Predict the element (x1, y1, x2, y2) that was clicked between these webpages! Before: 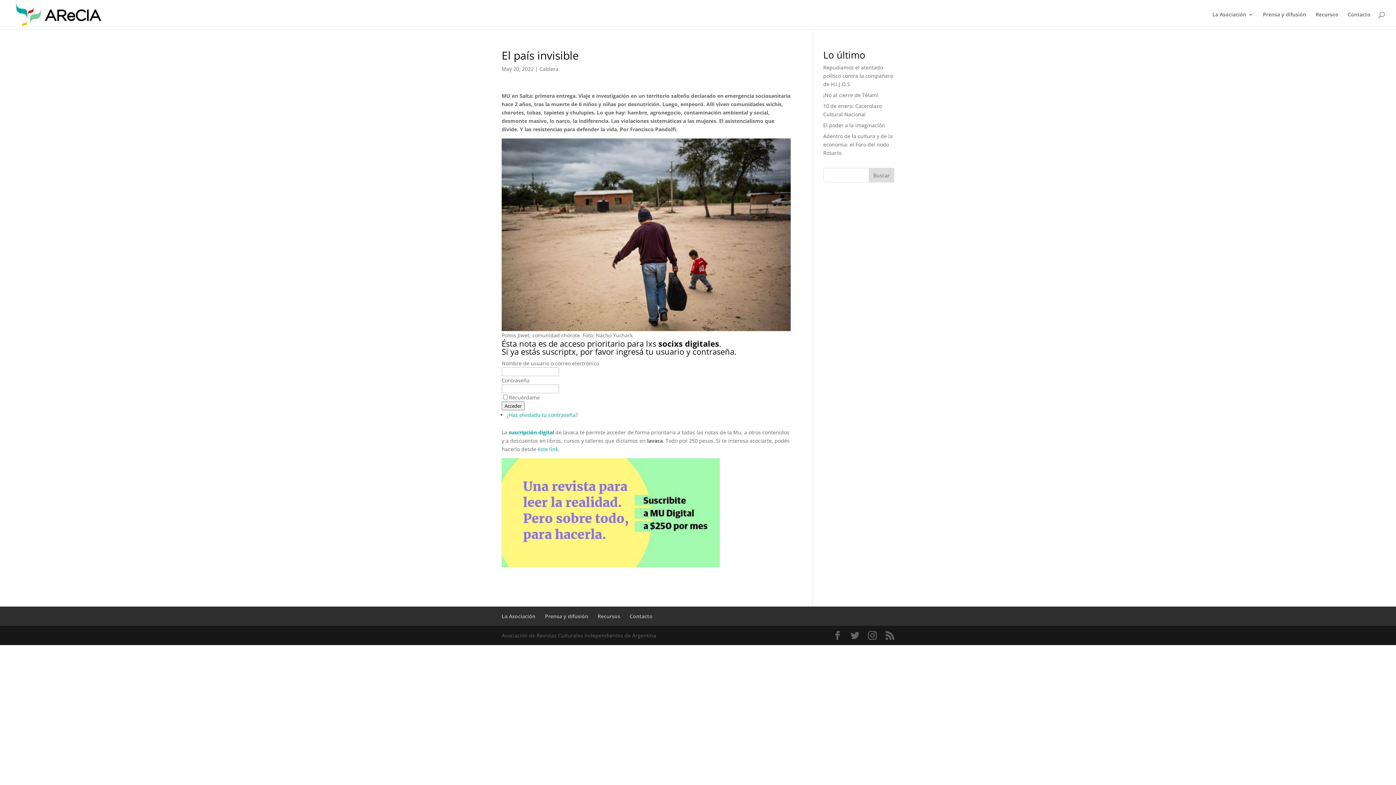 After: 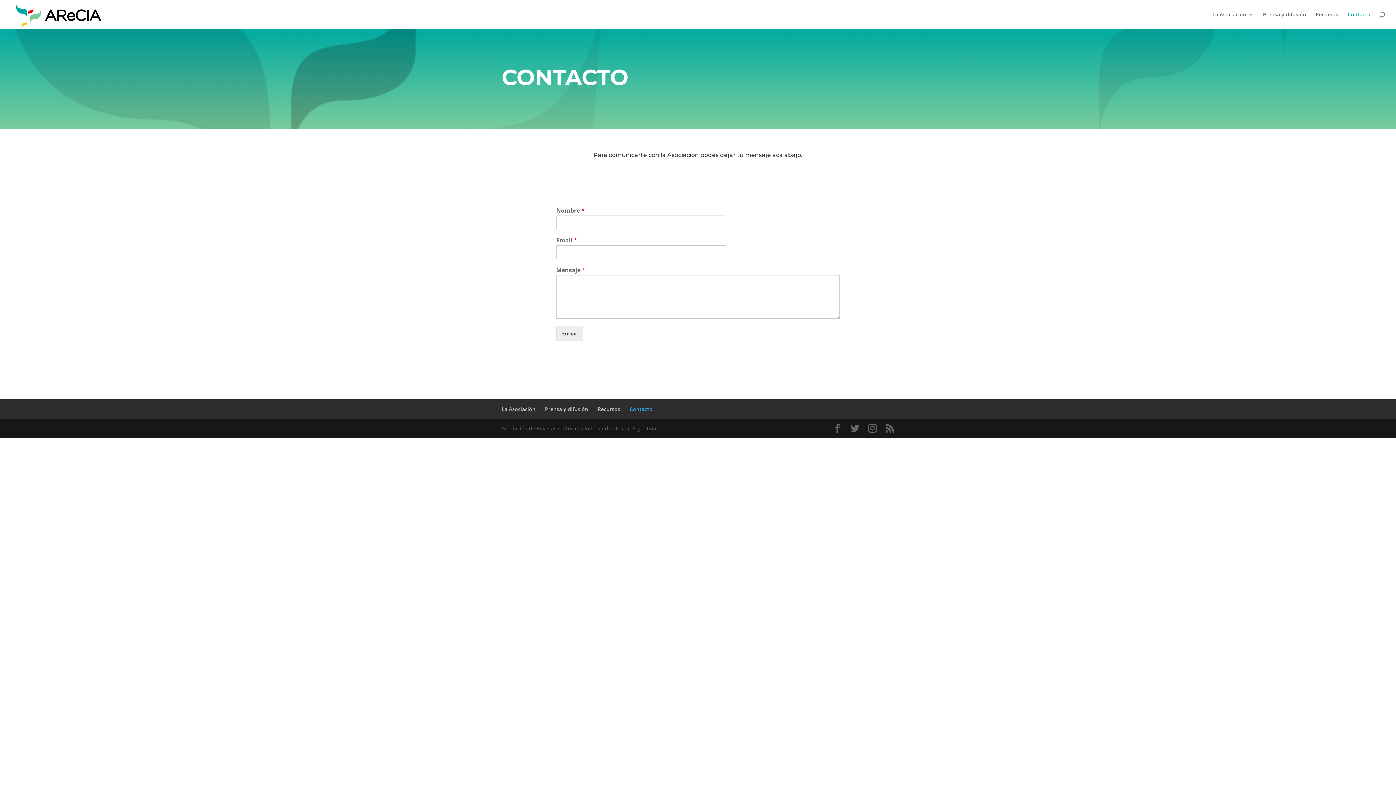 Action: bbox: (1348, 12, 1370, 29) label: Contacto